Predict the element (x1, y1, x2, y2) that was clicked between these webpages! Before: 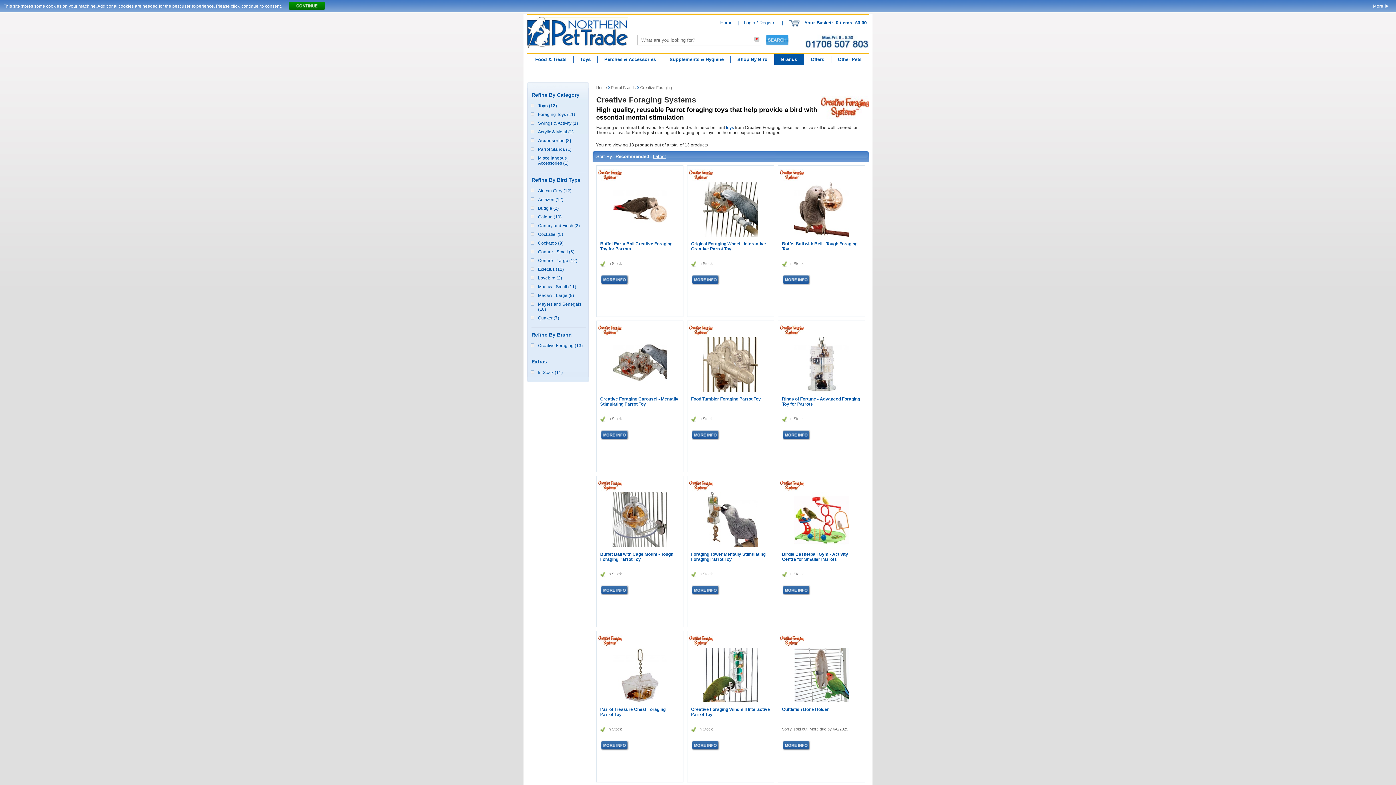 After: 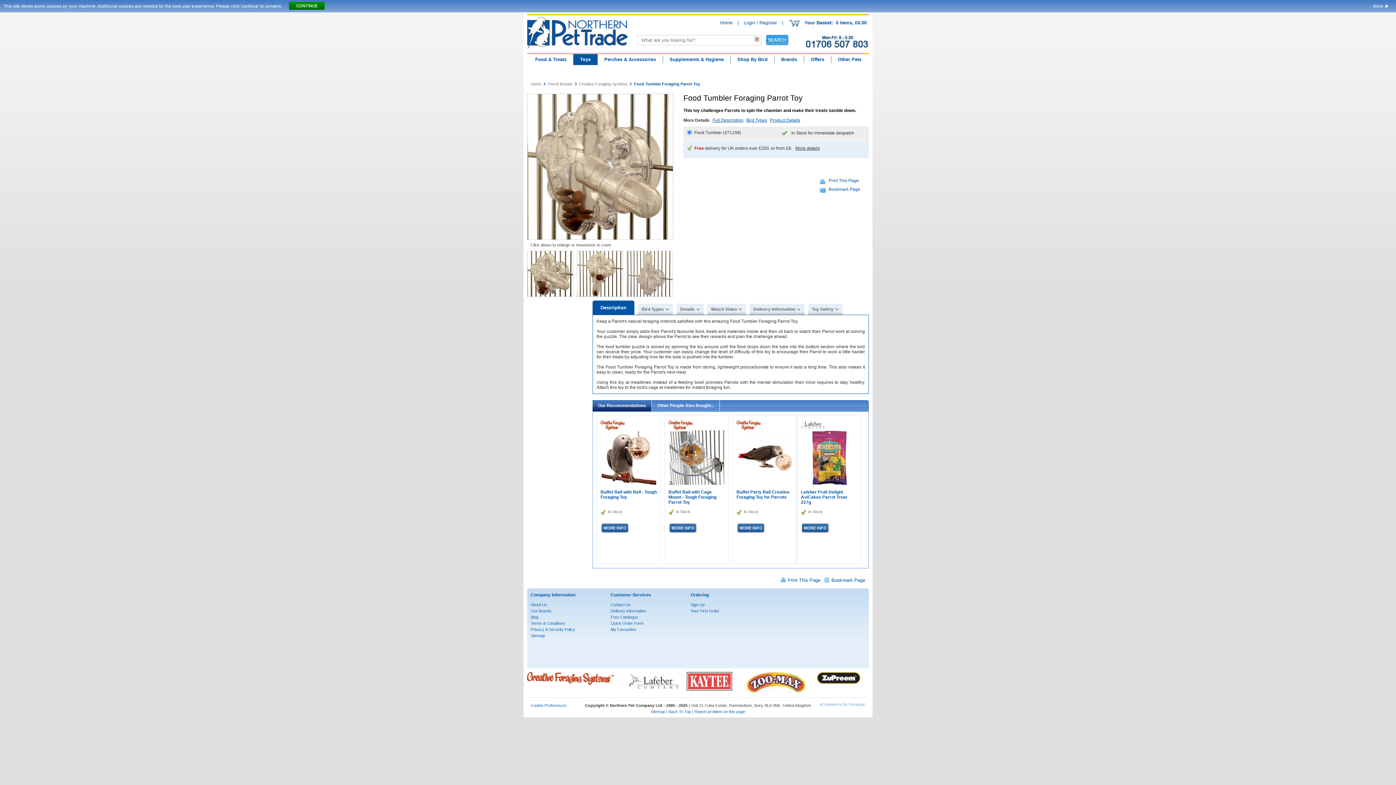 Action: bbox: (691, 435, 720, 440)